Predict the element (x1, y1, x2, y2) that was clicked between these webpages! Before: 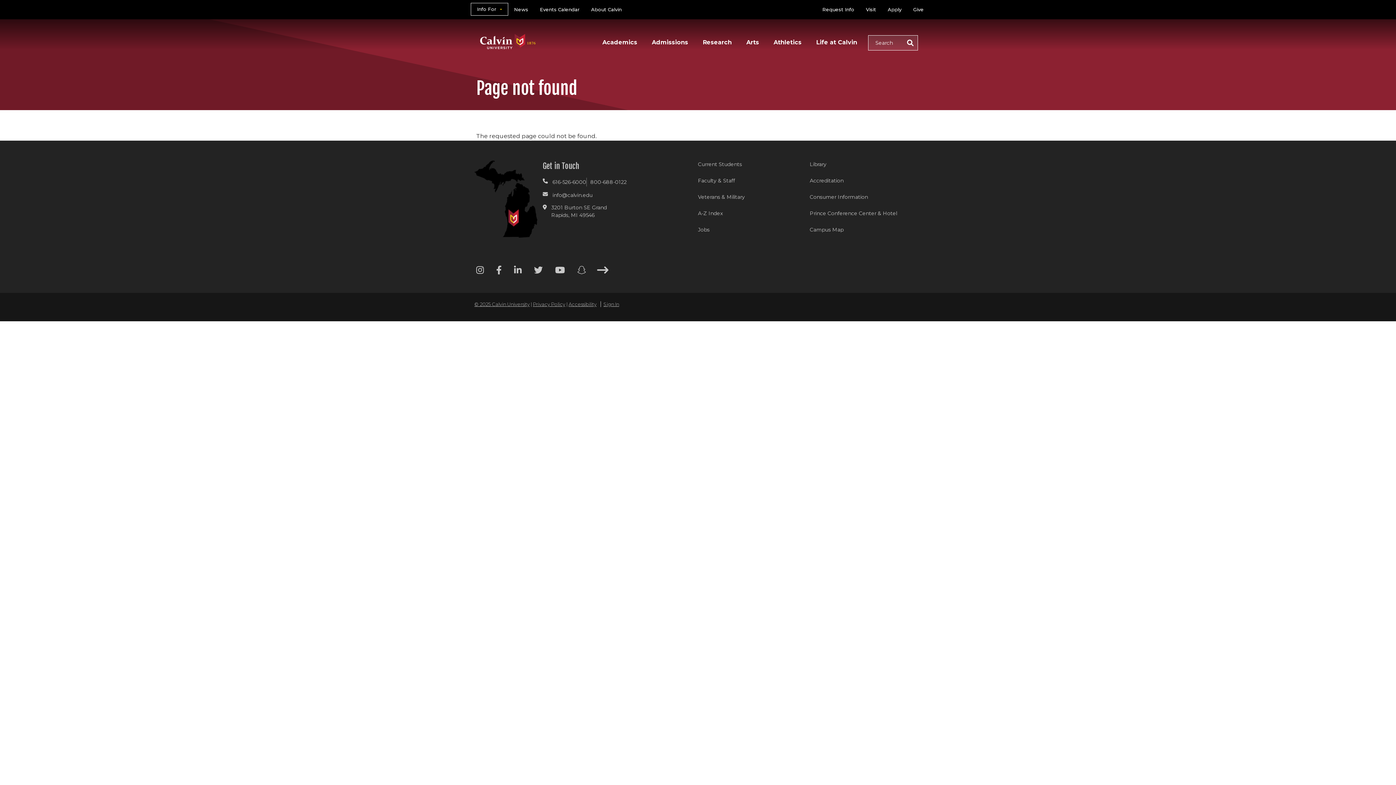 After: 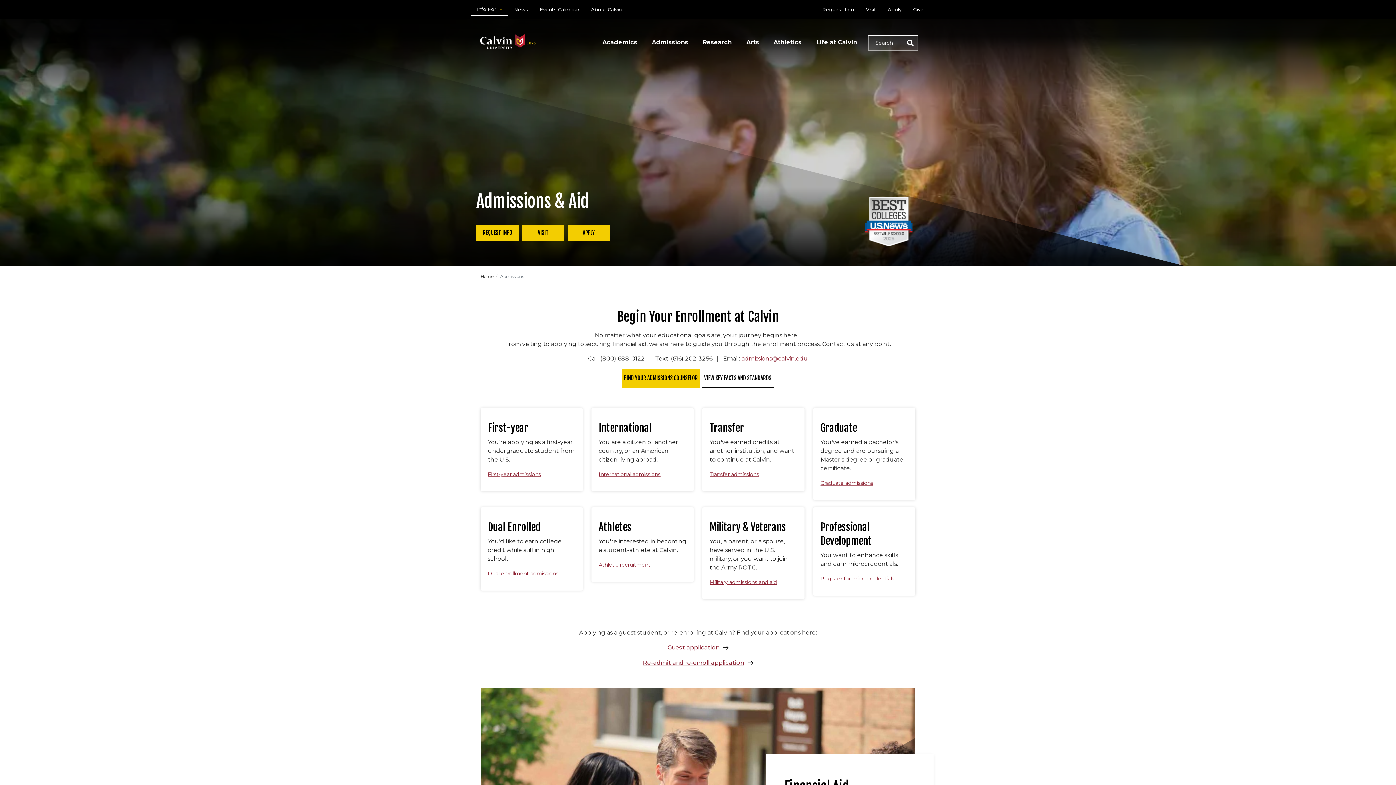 Action: label: Admissions bbox: (652, 37, 688, 48)